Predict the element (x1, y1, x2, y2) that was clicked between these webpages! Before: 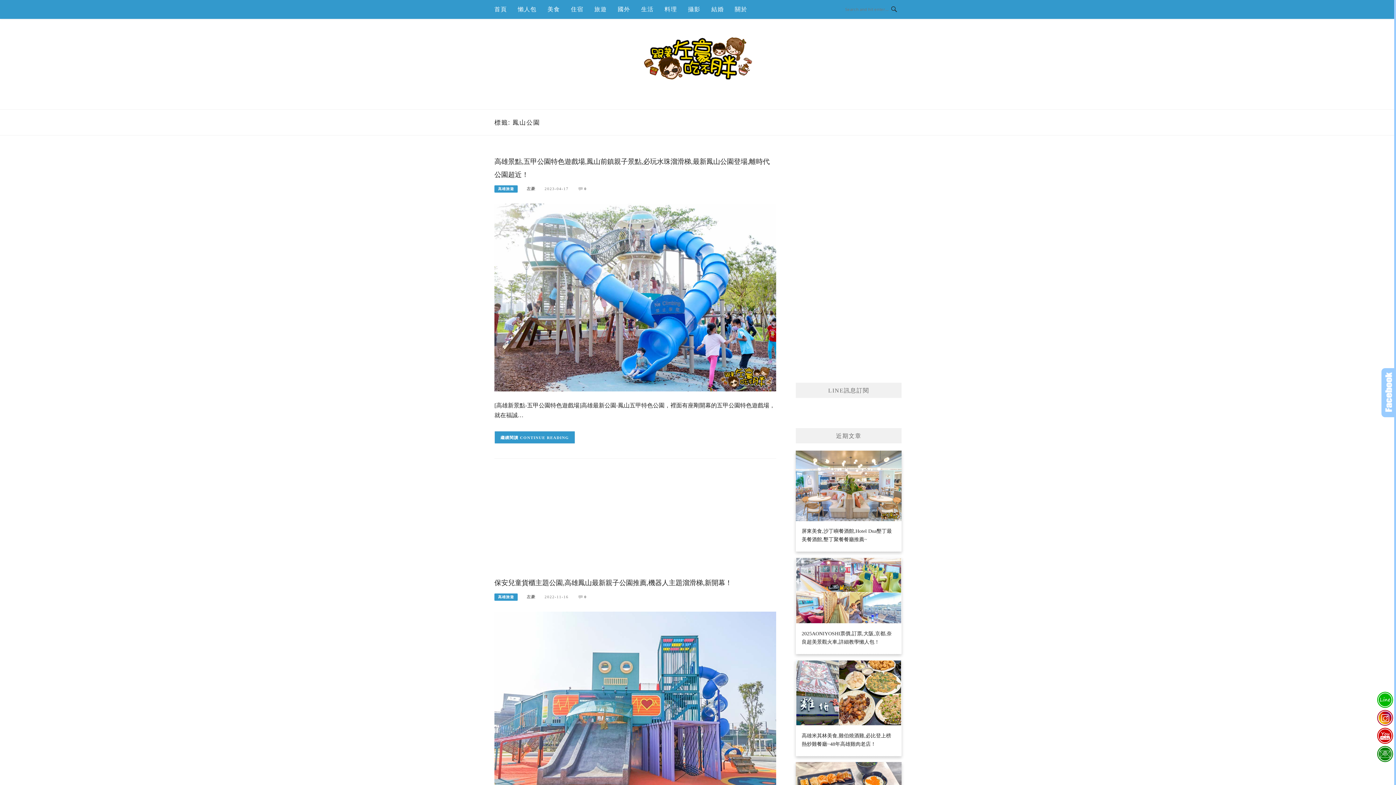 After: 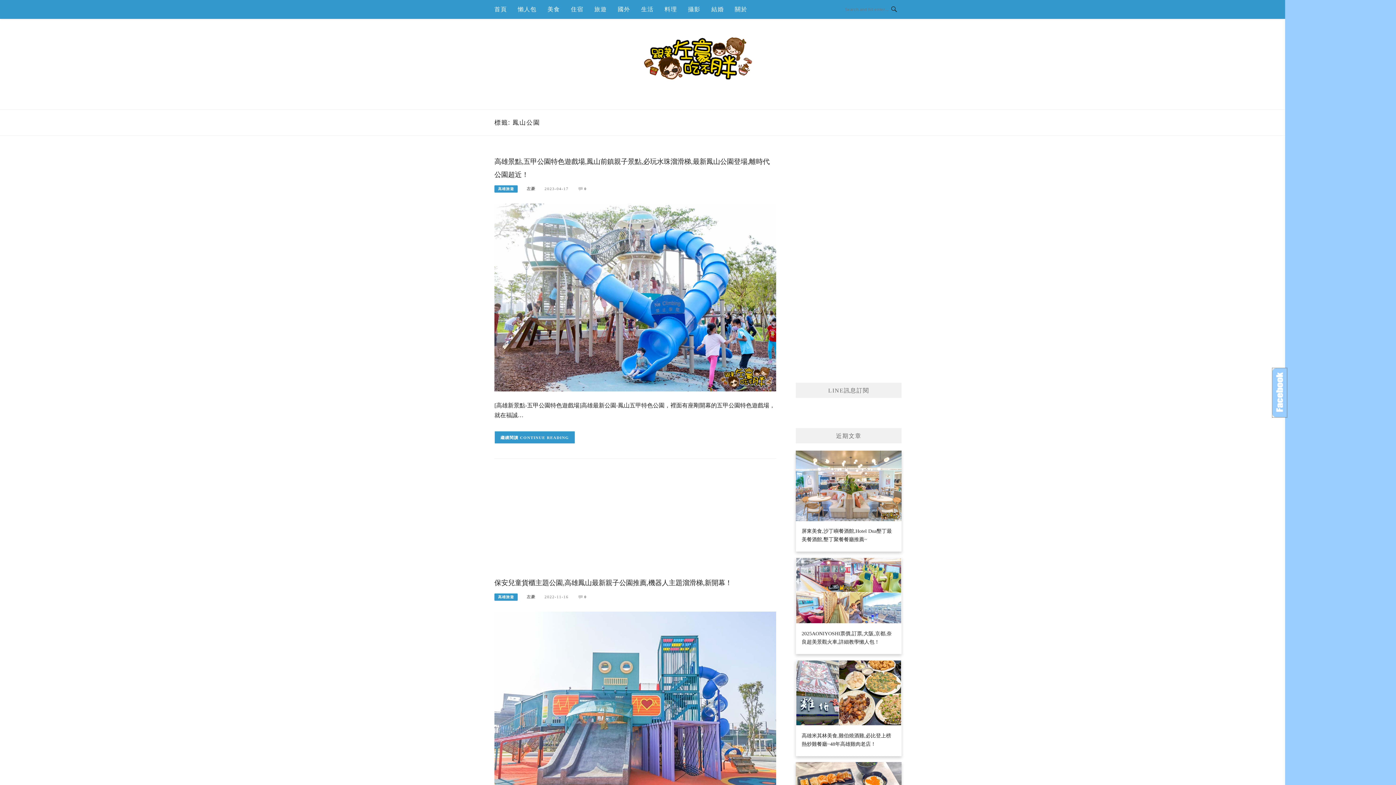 Action: bbox: (1381, 368, 1396, 417) label: Click